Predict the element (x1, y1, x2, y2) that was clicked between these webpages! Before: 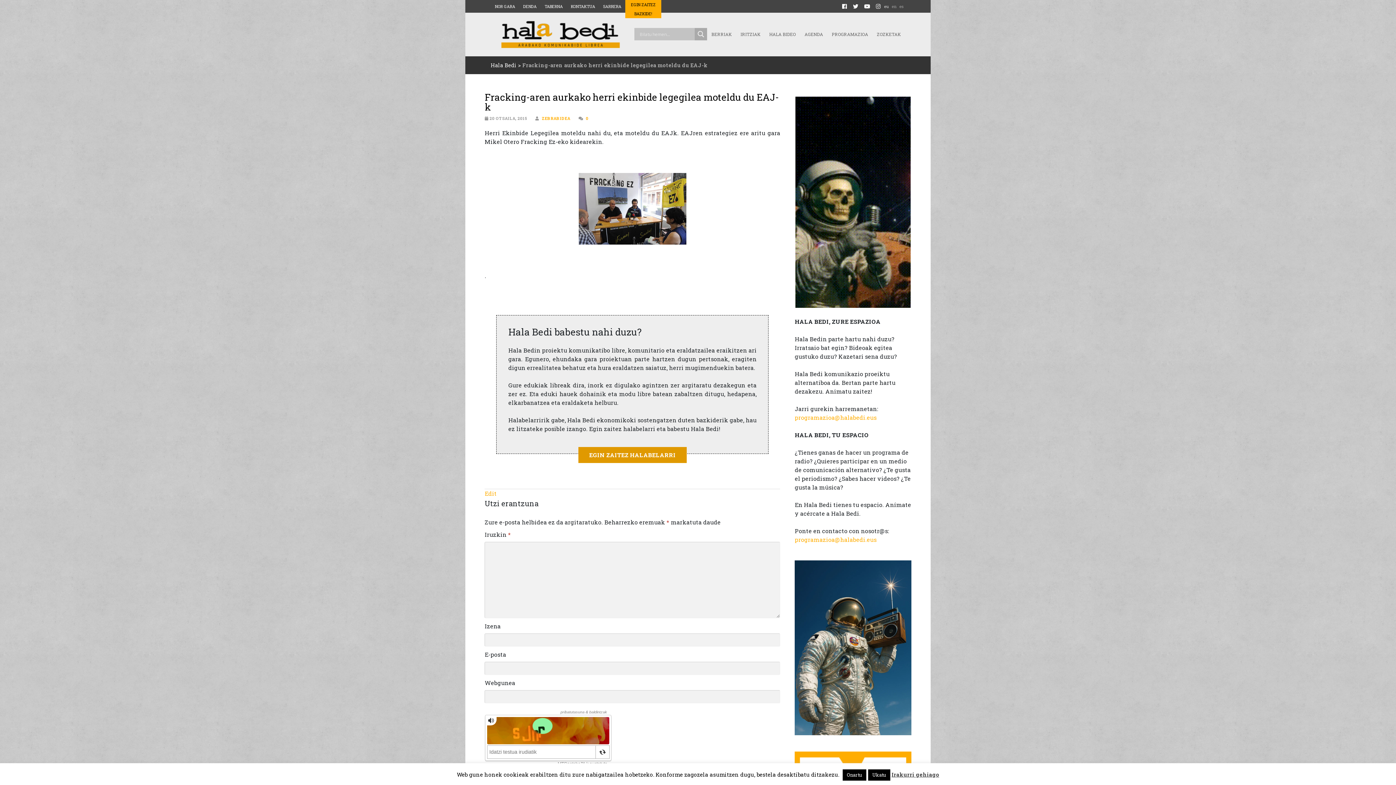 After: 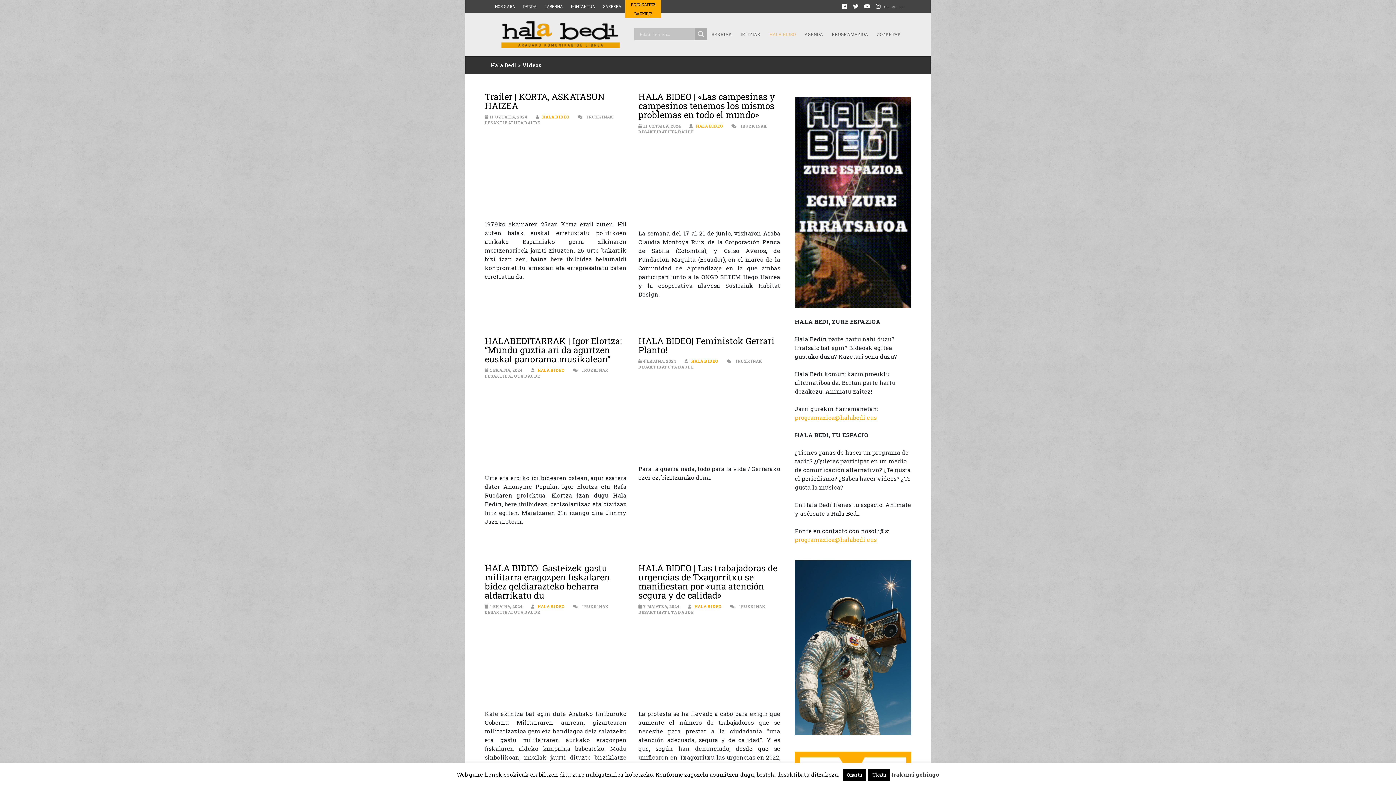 Action: label: HALA BIDEO bbox: (765, 28, 800, 40)